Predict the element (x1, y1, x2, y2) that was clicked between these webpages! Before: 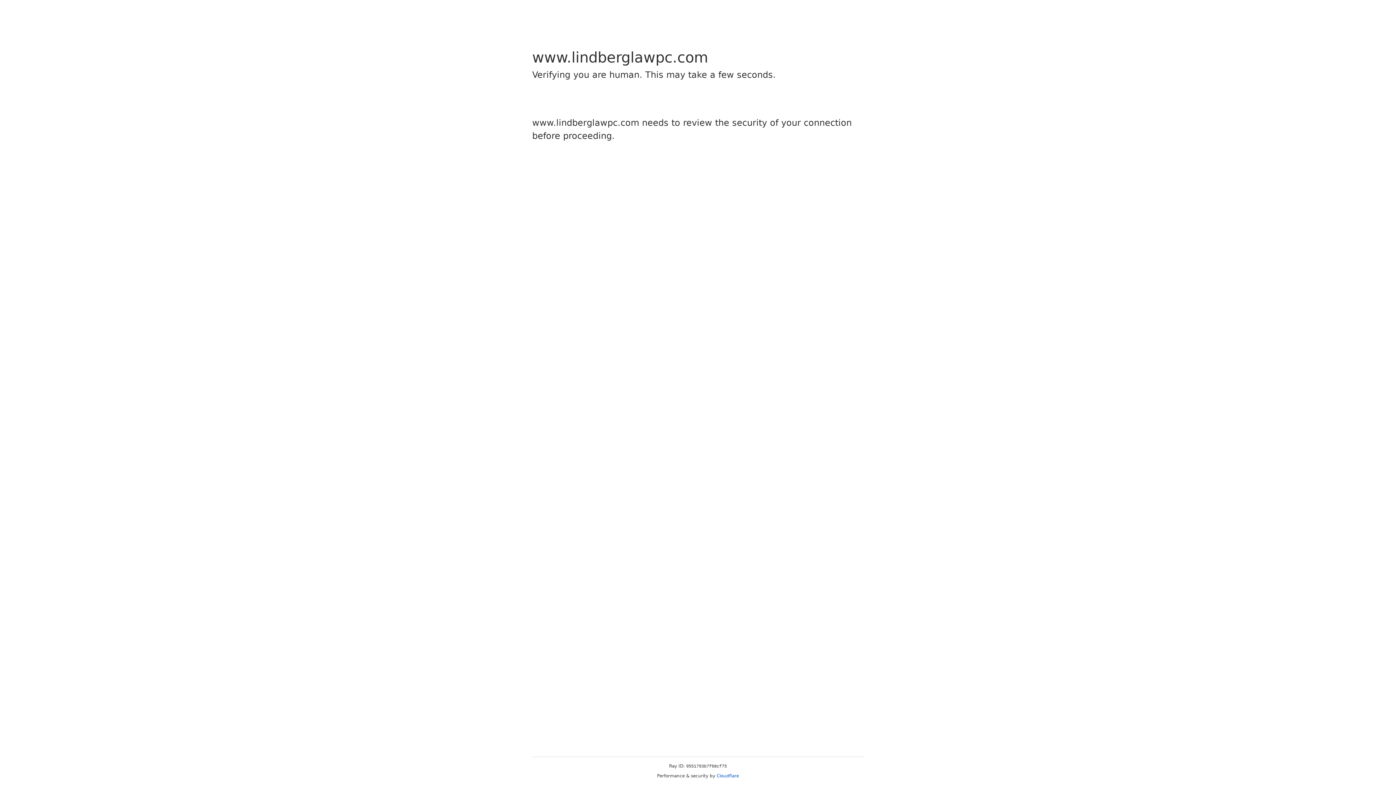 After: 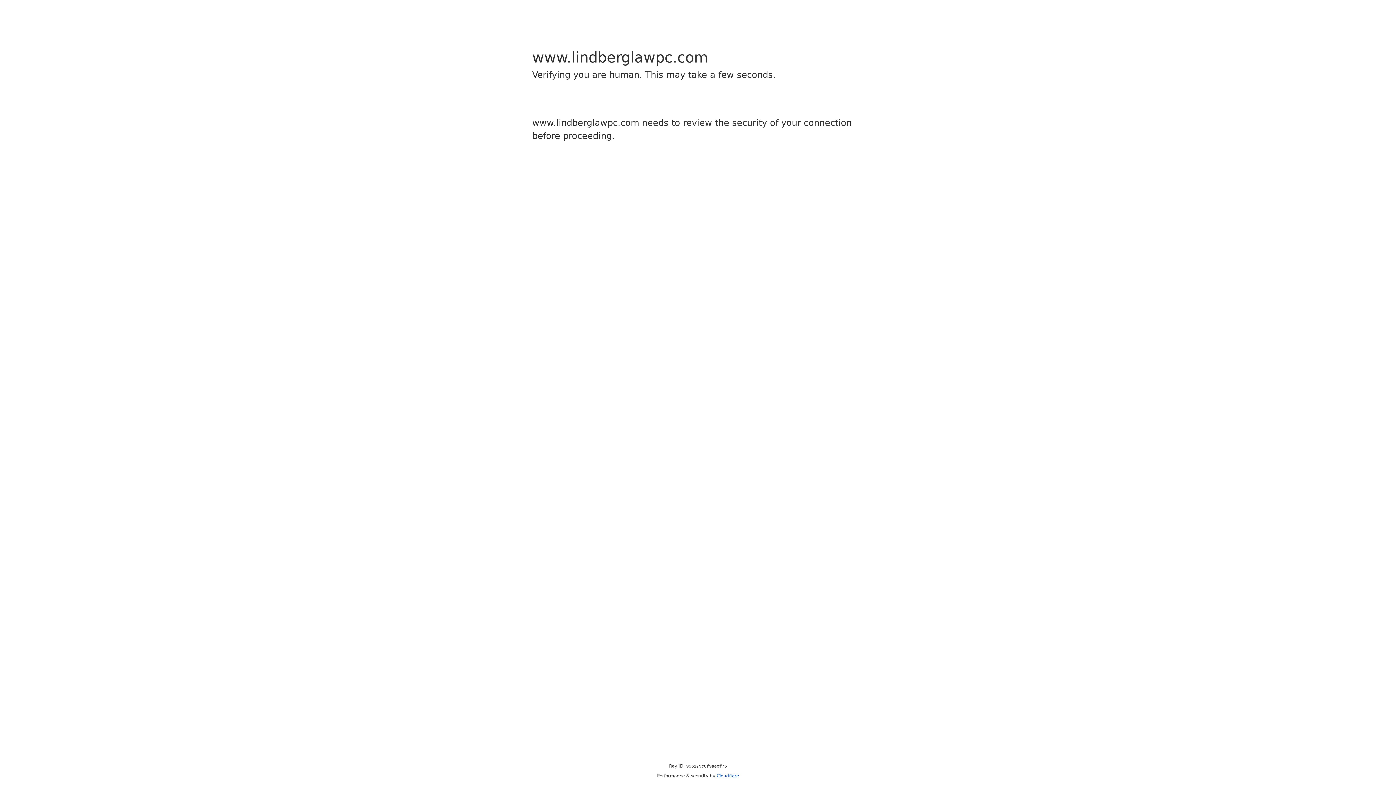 Action: bbox: (716, 773, 739, 778) label: Cloudflare